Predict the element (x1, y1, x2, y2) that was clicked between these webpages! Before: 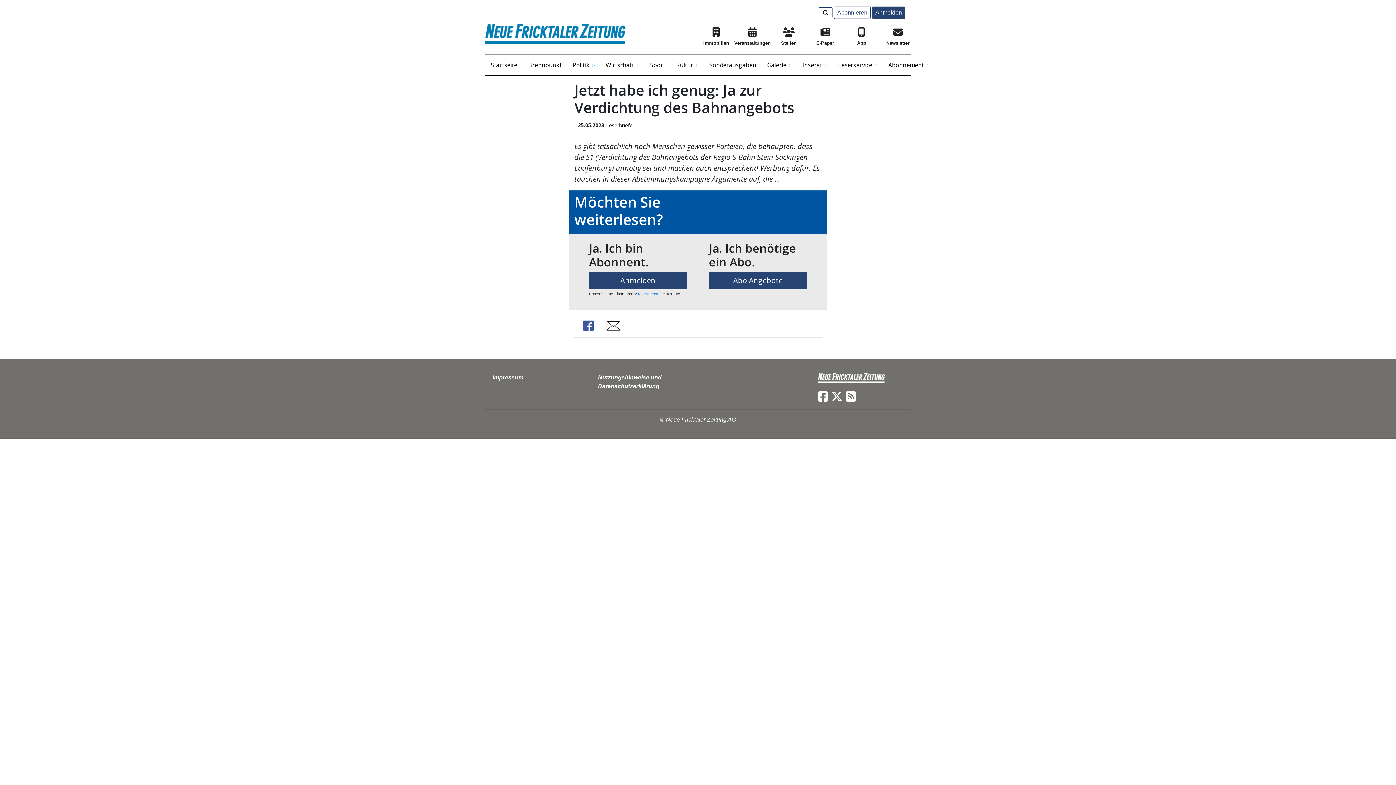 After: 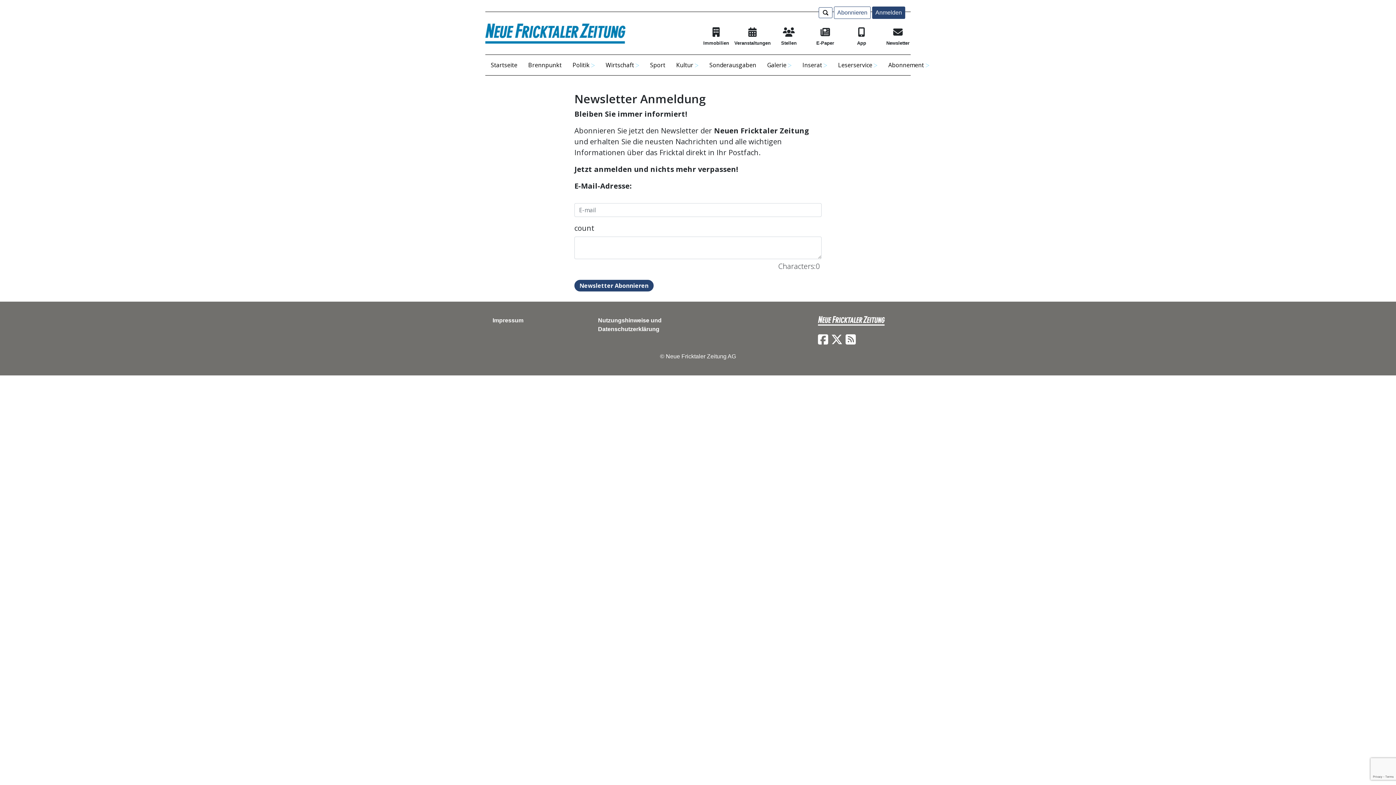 Action: bbox: (886, 27, 909, 46) label: Newsletter